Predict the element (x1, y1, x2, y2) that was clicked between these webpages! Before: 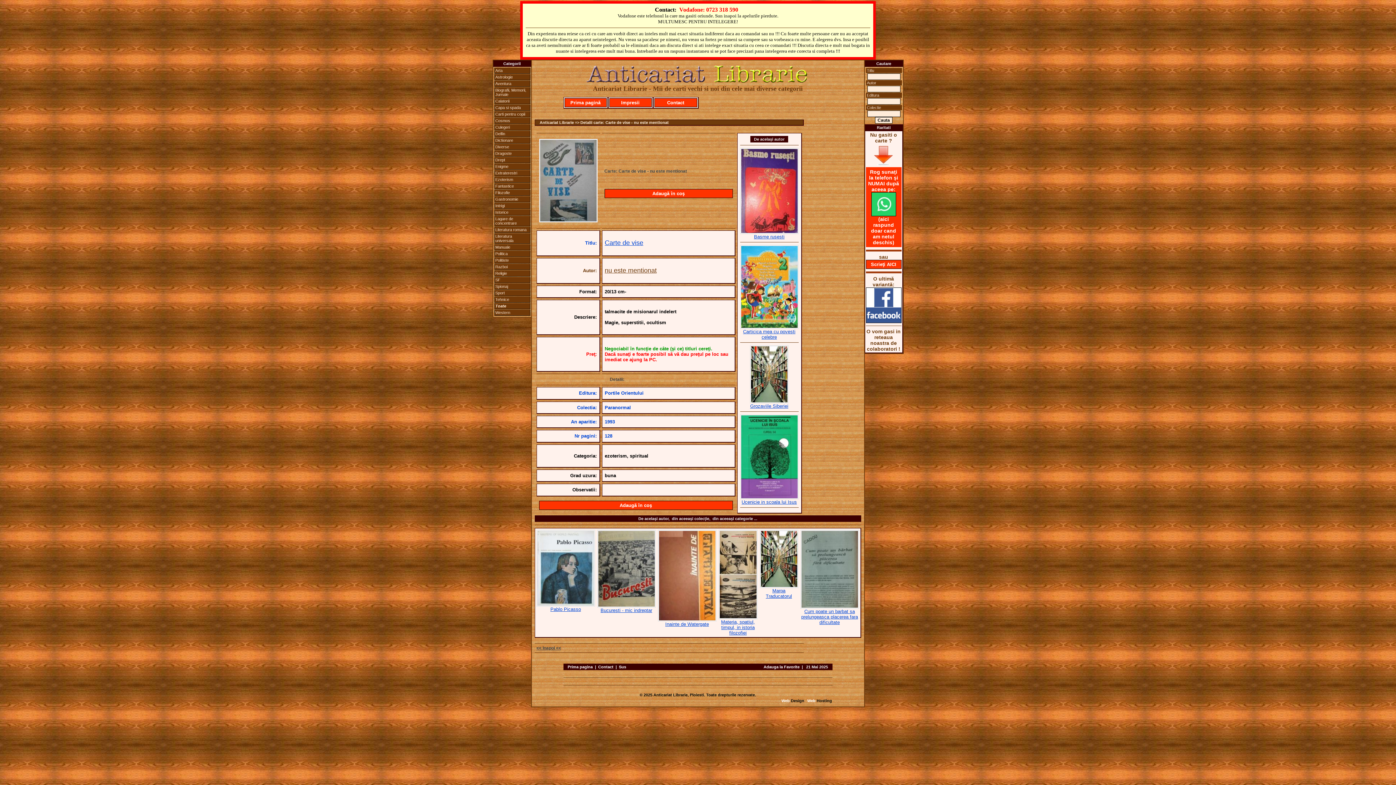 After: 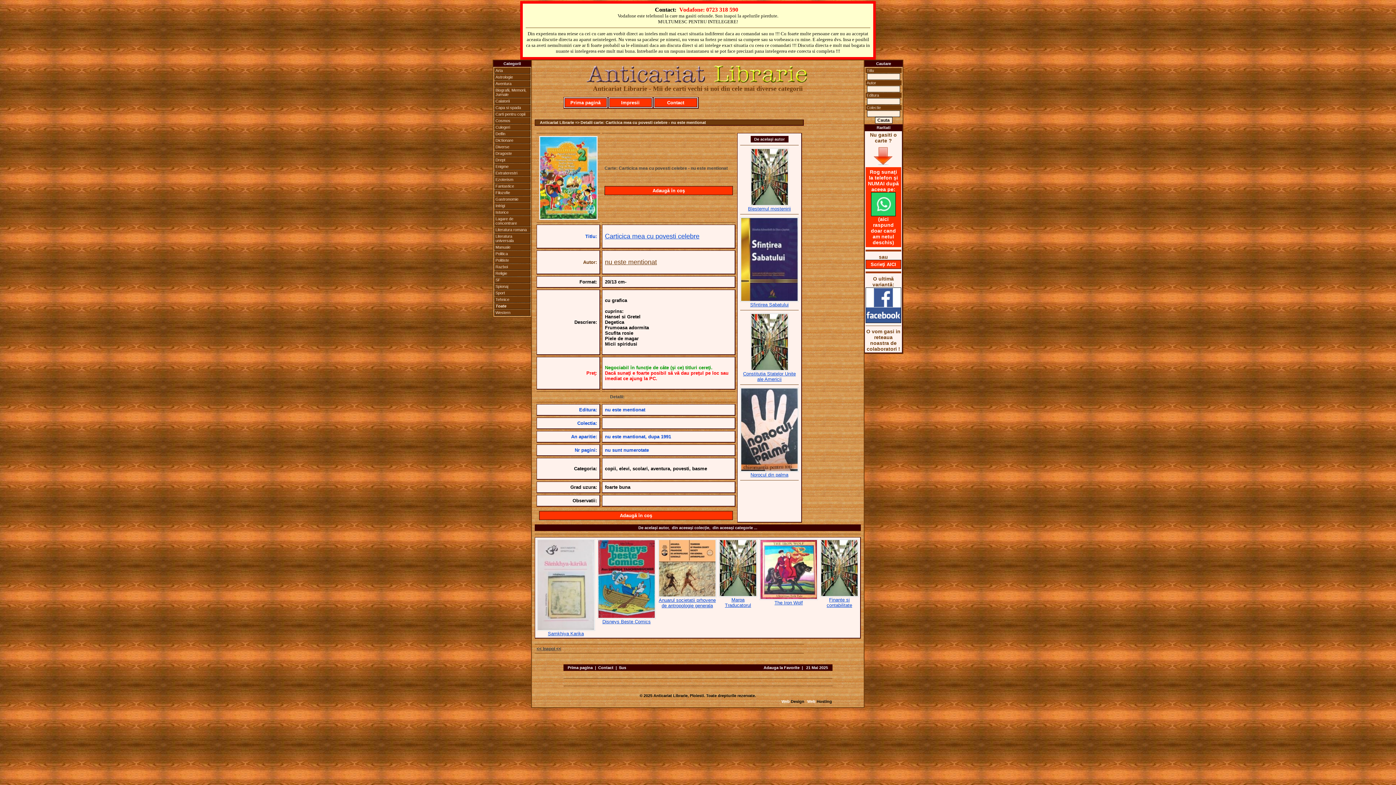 Action: bbox: (740, 323, 798, 340) label: 
Carticica mea cu povesti celebre